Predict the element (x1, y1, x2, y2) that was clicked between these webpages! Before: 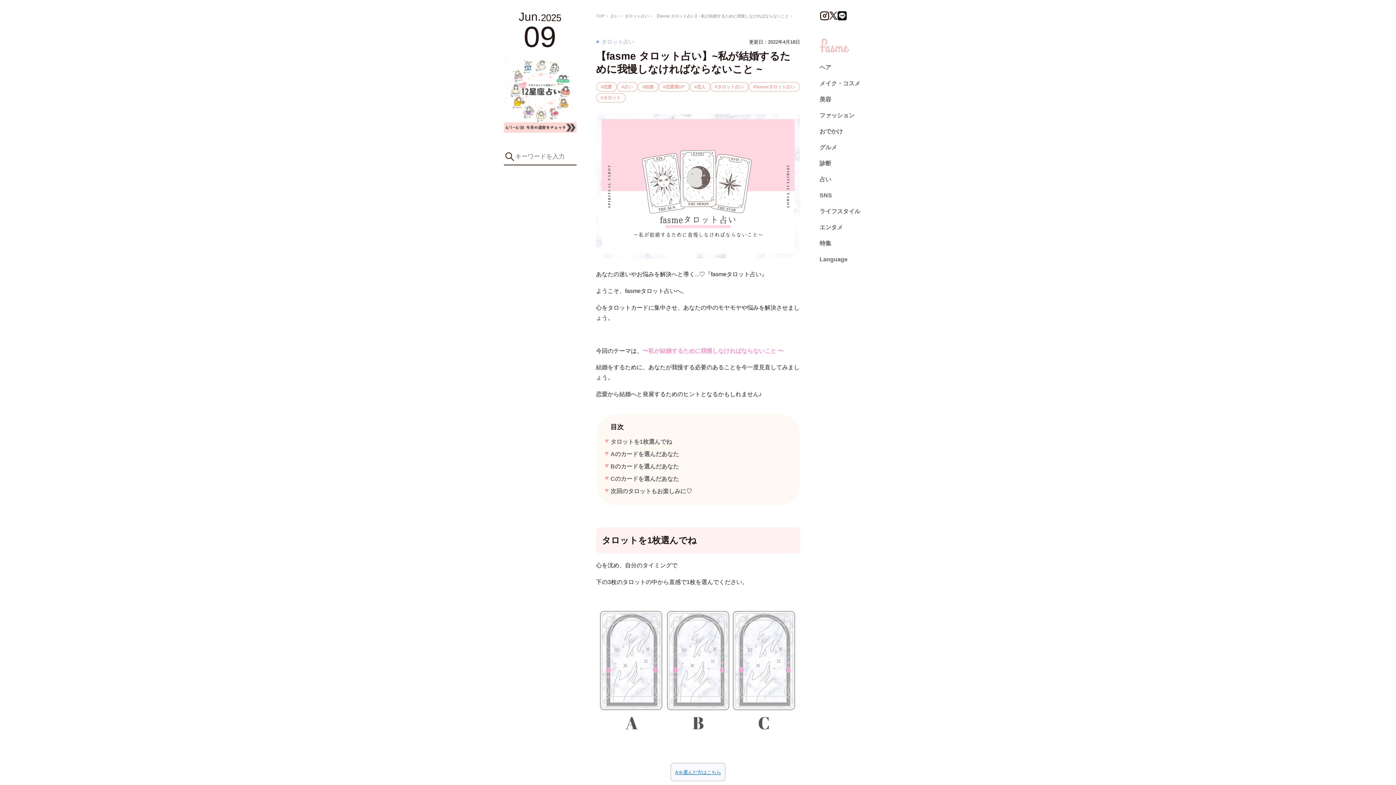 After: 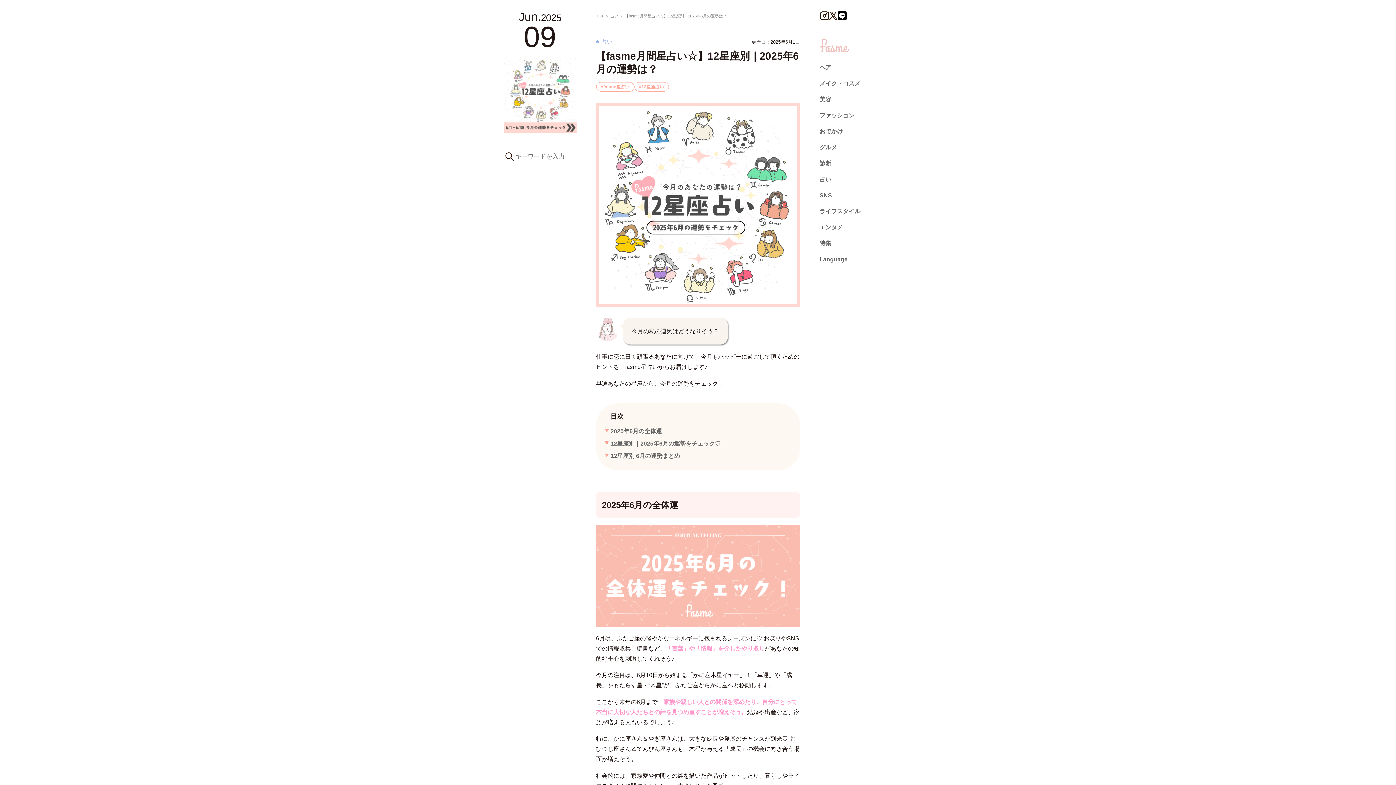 Action: bbox: (503, 56, 576, 132)